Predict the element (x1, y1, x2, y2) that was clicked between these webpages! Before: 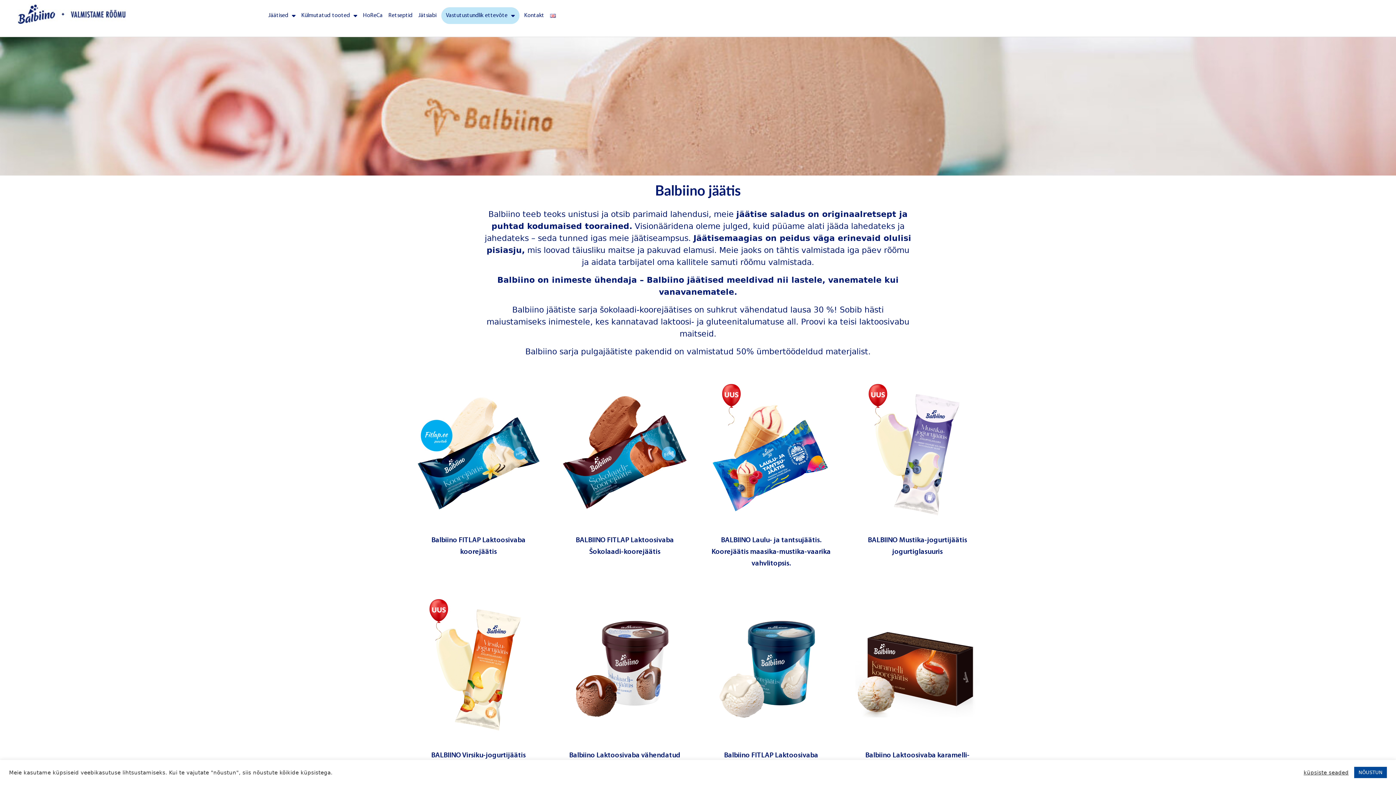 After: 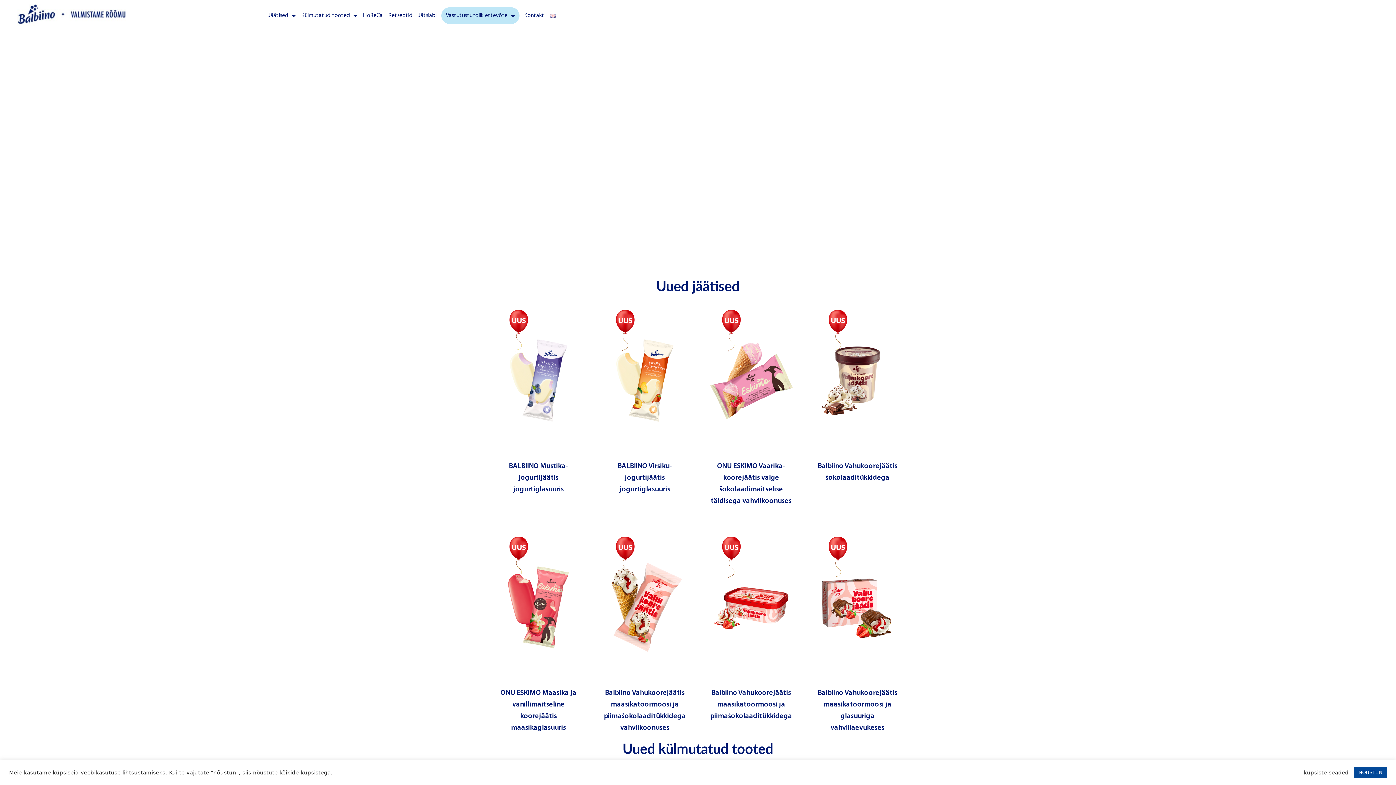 Action: bbox: (17, 3, 126, 25)